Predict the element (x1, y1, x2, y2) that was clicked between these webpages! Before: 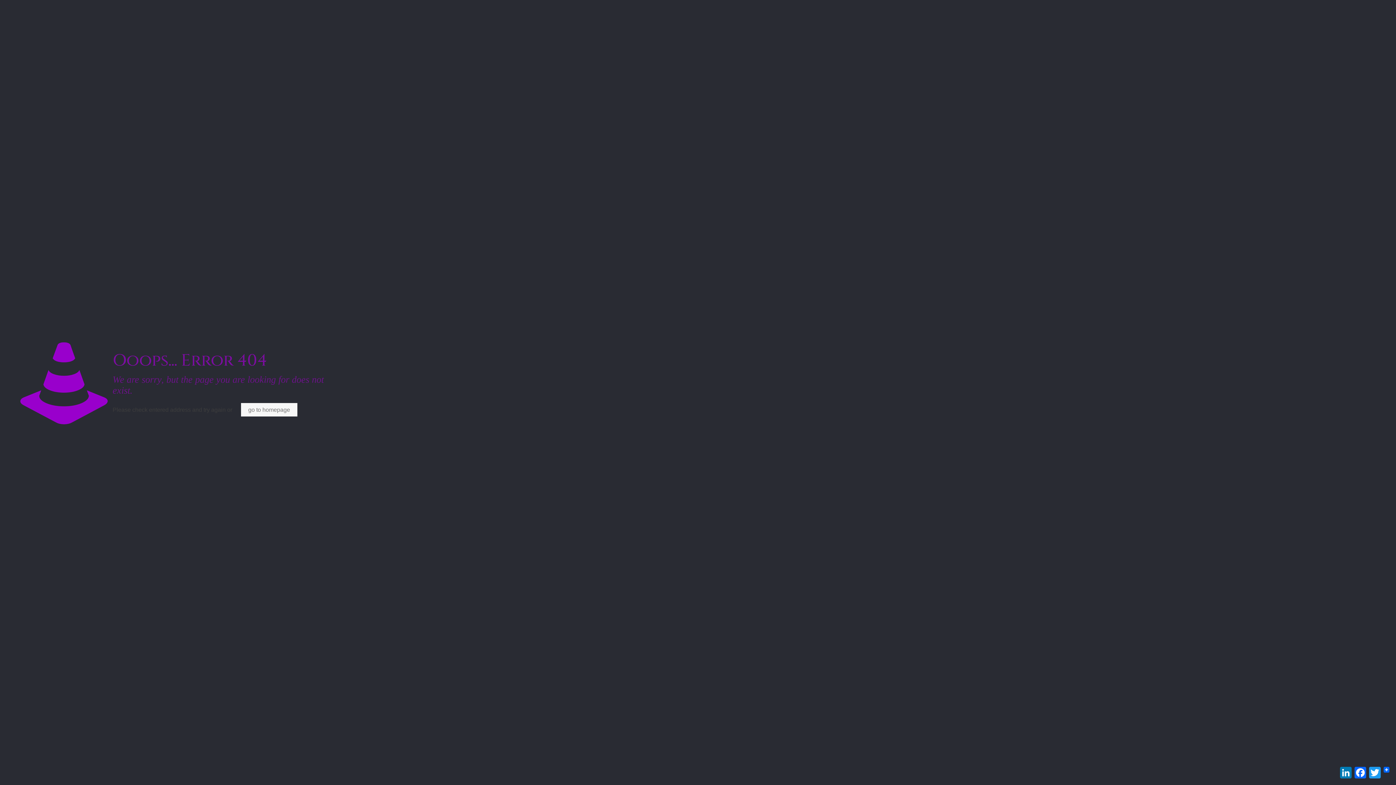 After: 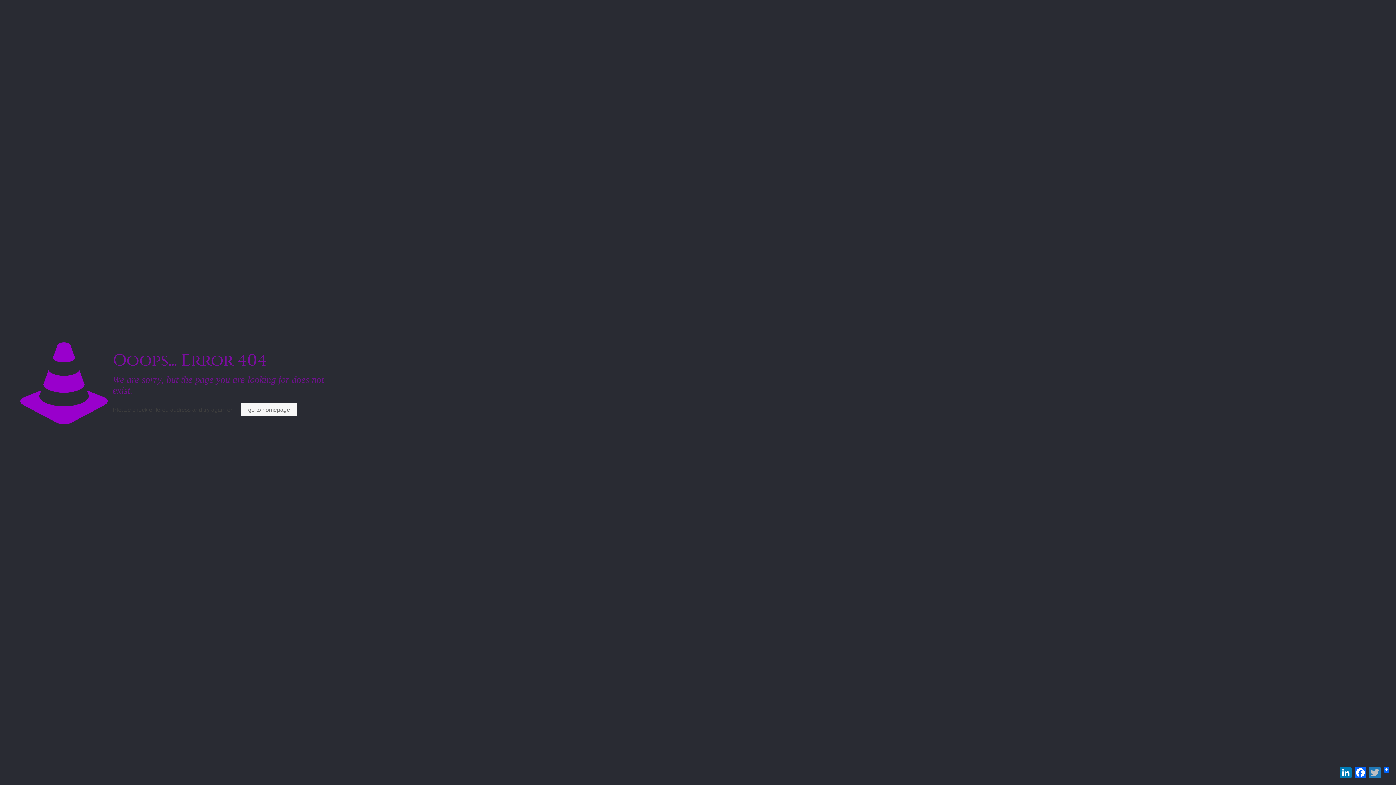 Action: bbox: (1368, 765, 1382, 780) label: Twitter